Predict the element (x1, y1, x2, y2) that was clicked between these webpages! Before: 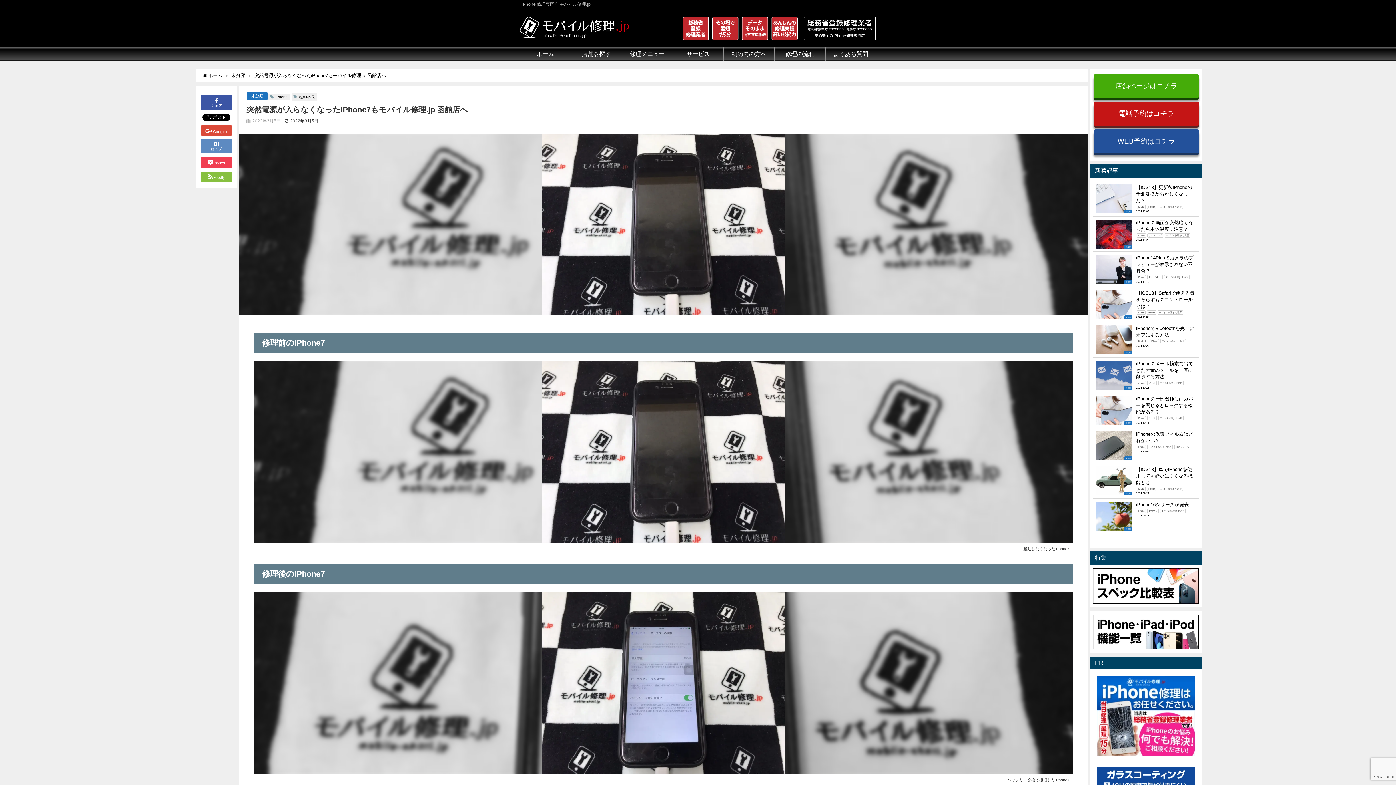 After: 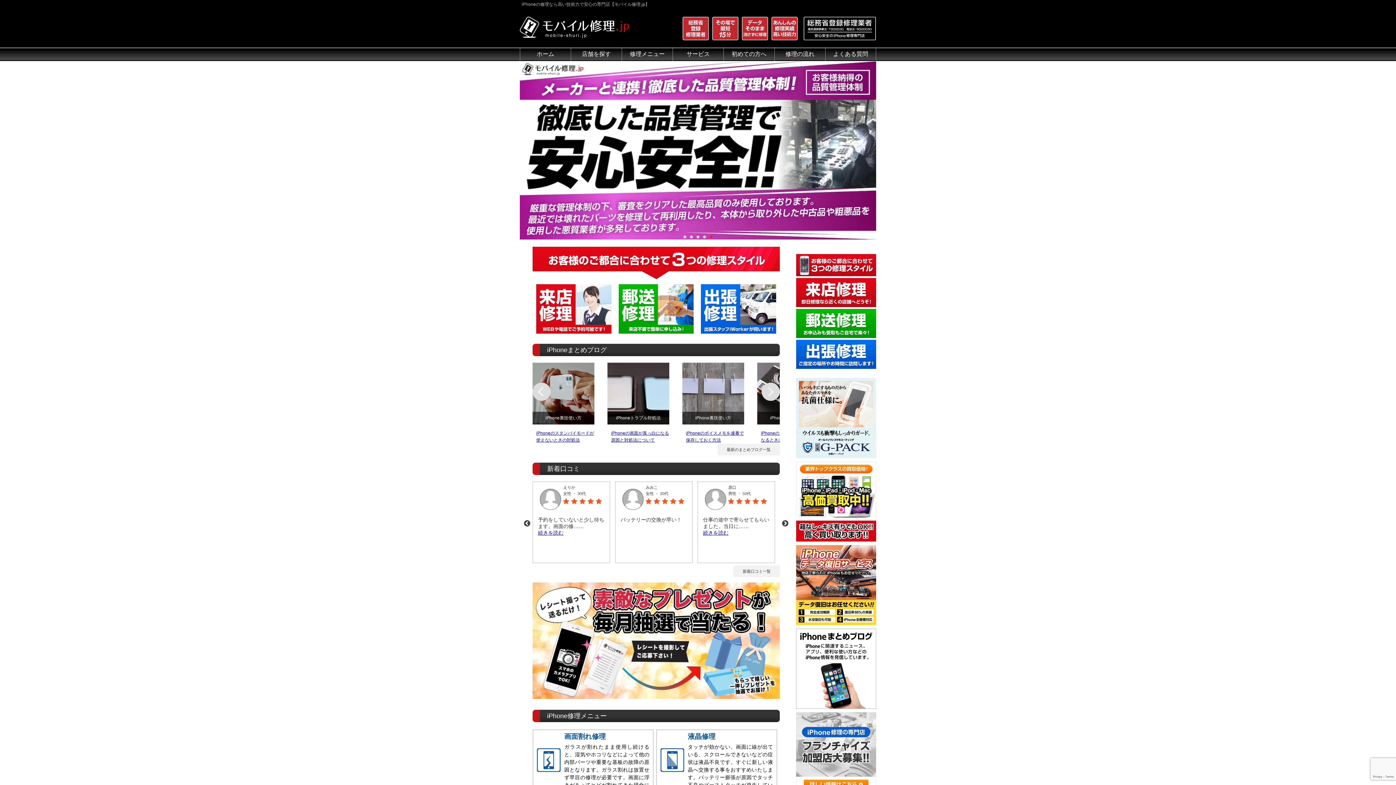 Action: bbox: (202, 73, 222, 77) label:  ホーム